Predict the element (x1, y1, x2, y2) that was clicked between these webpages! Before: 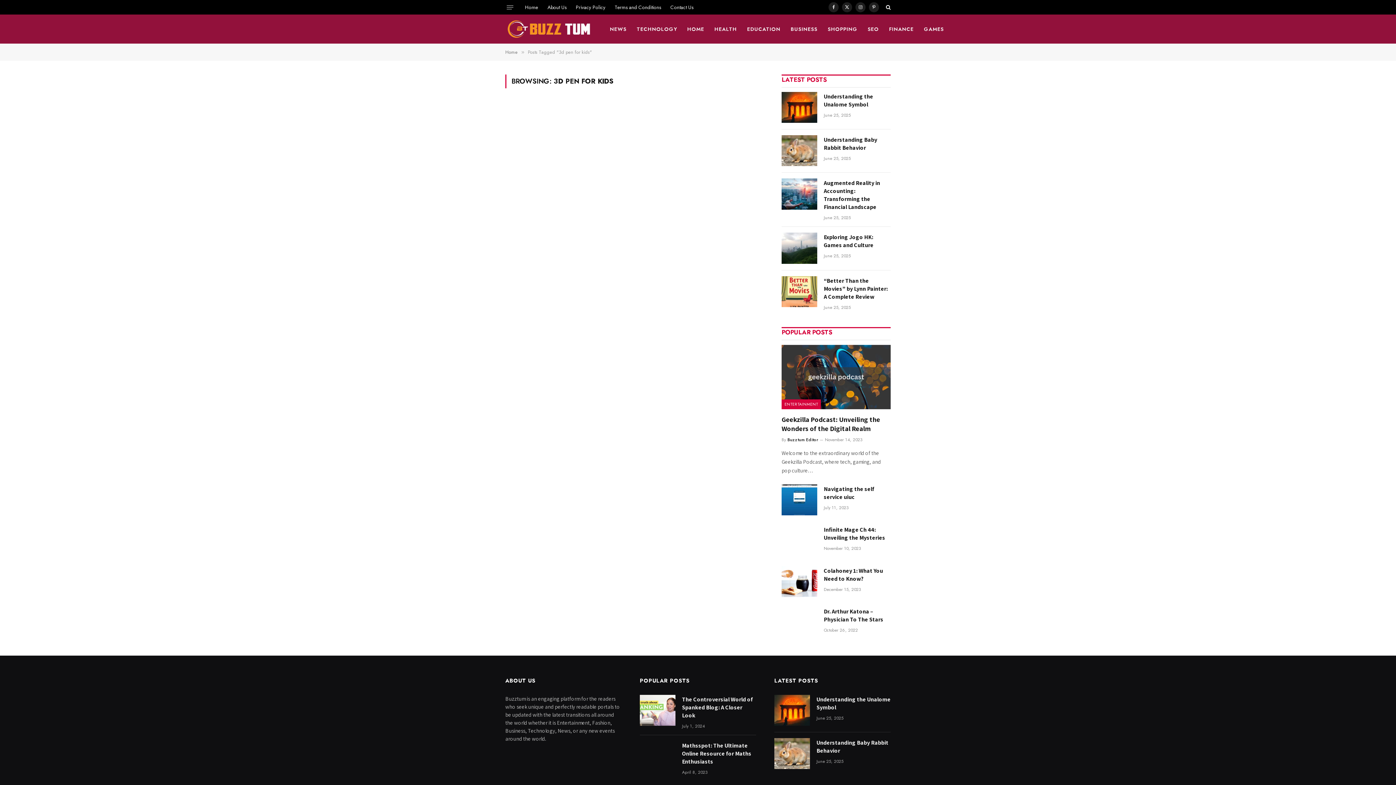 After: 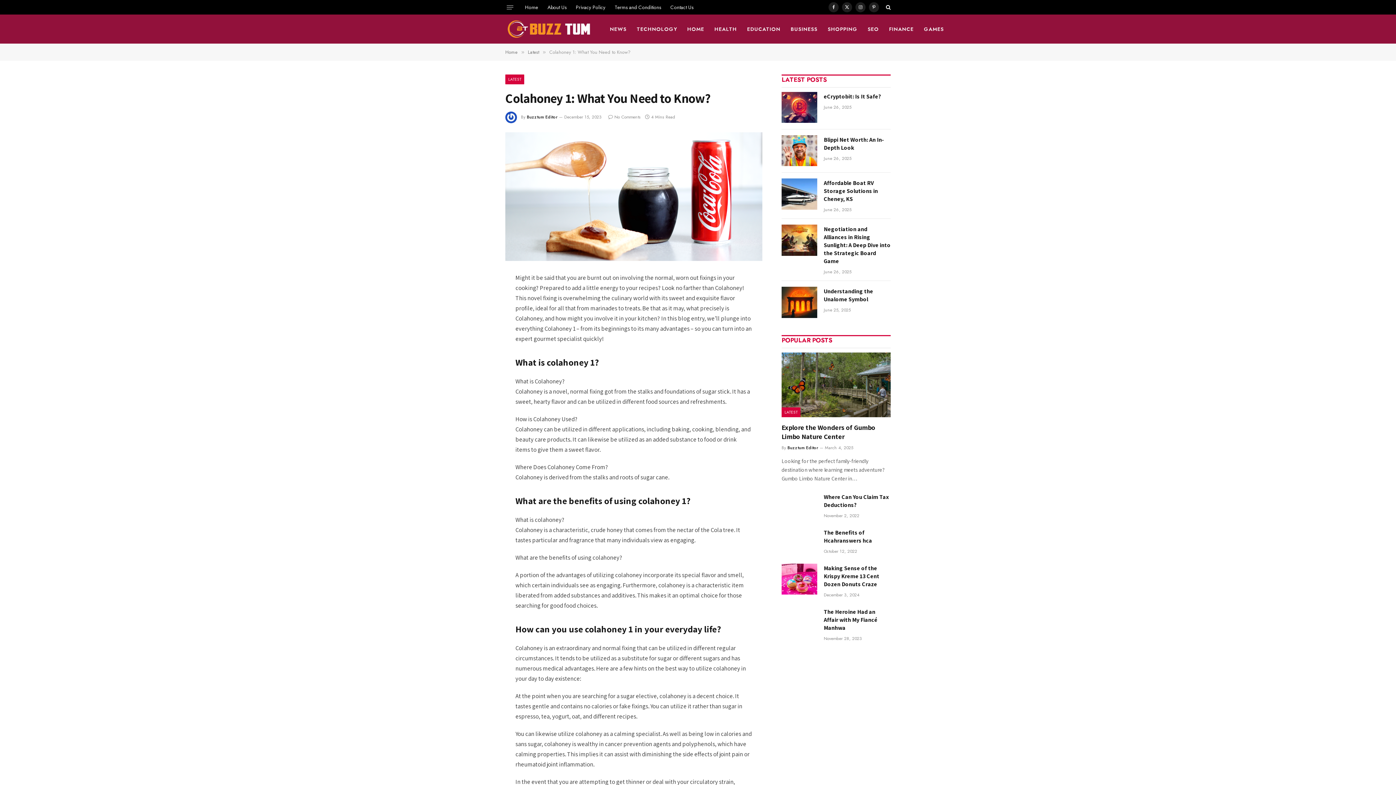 Action: bbox: (824, 567, 890, 583) label: Colahoney 1: What You Need to Know?